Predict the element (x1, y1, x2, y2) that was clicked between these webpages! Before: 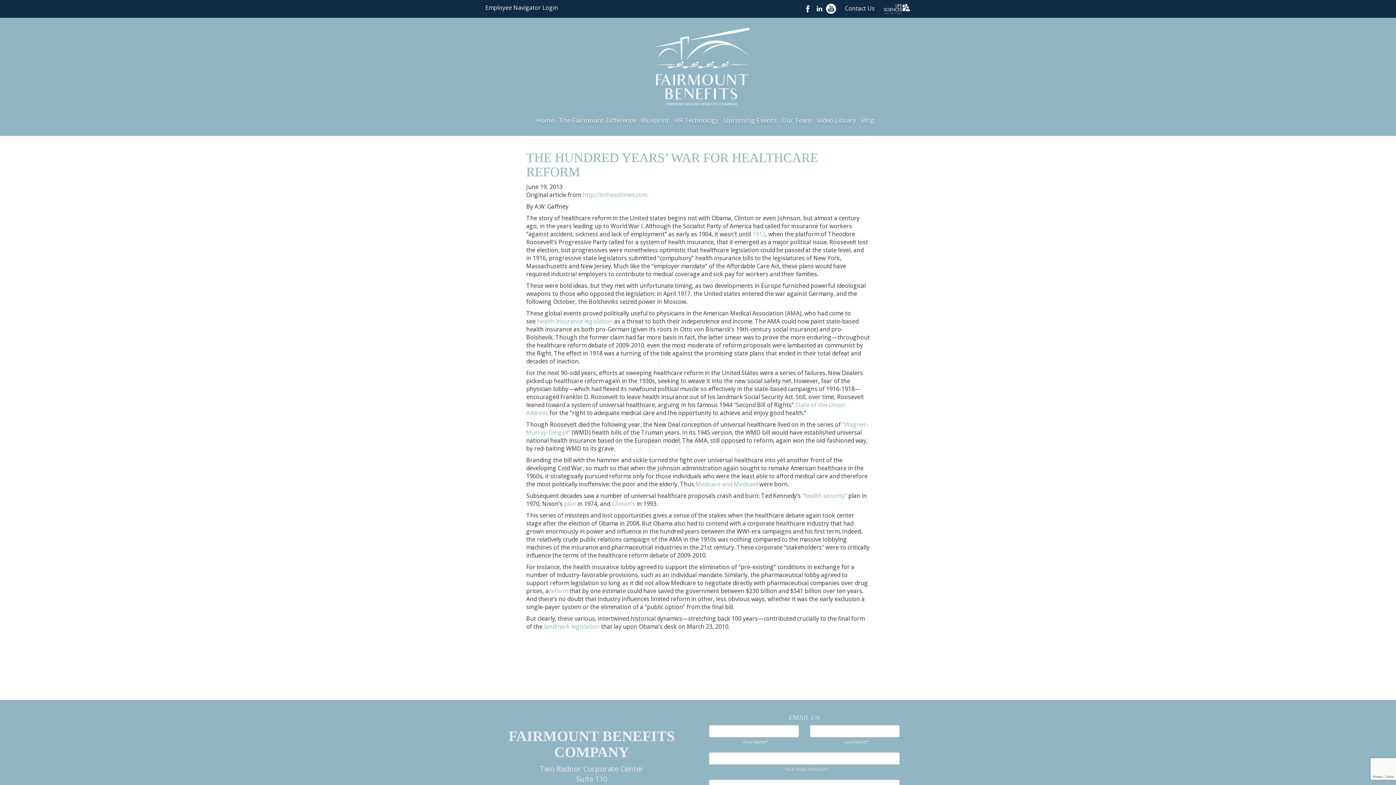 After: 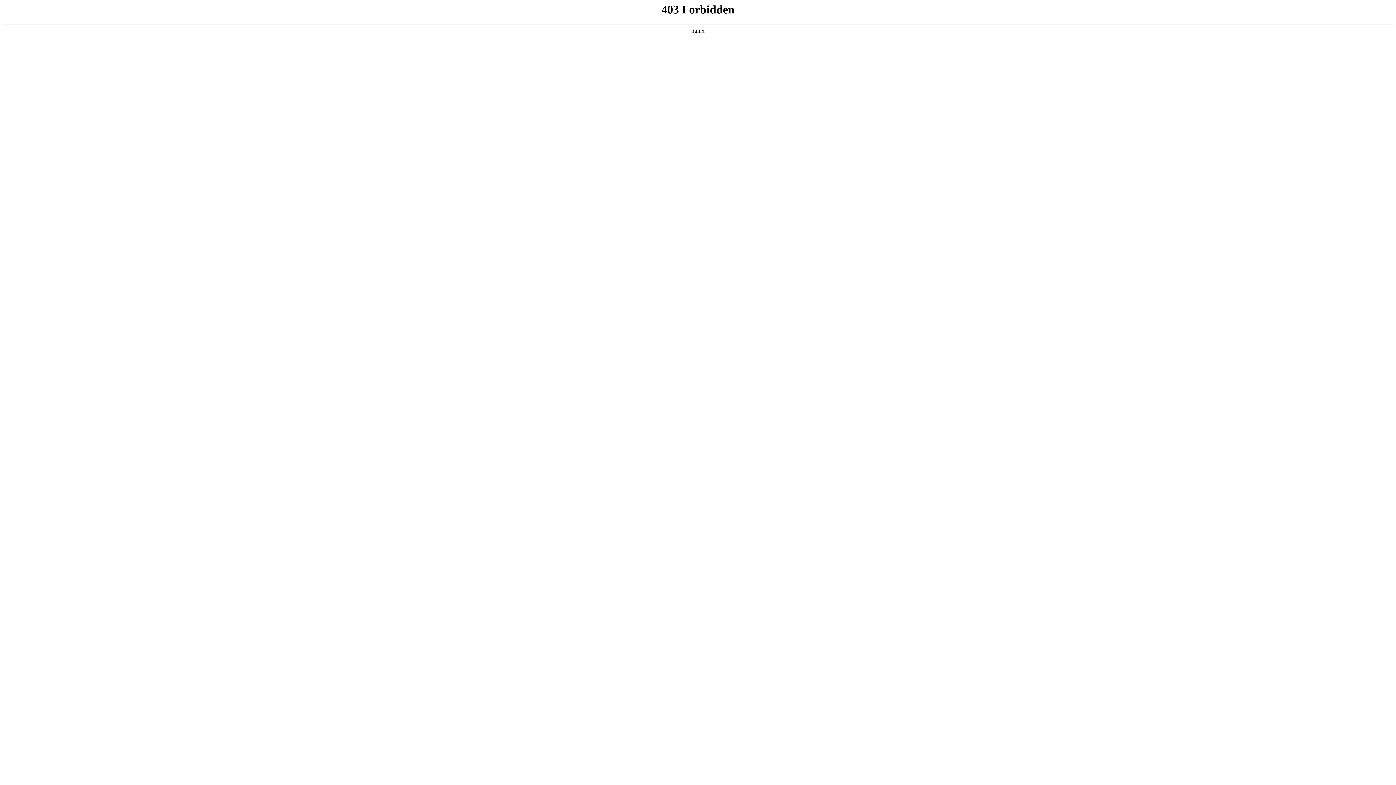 Action: label: Medicare and Medicaid bbox: (695, 480, 758, 488)